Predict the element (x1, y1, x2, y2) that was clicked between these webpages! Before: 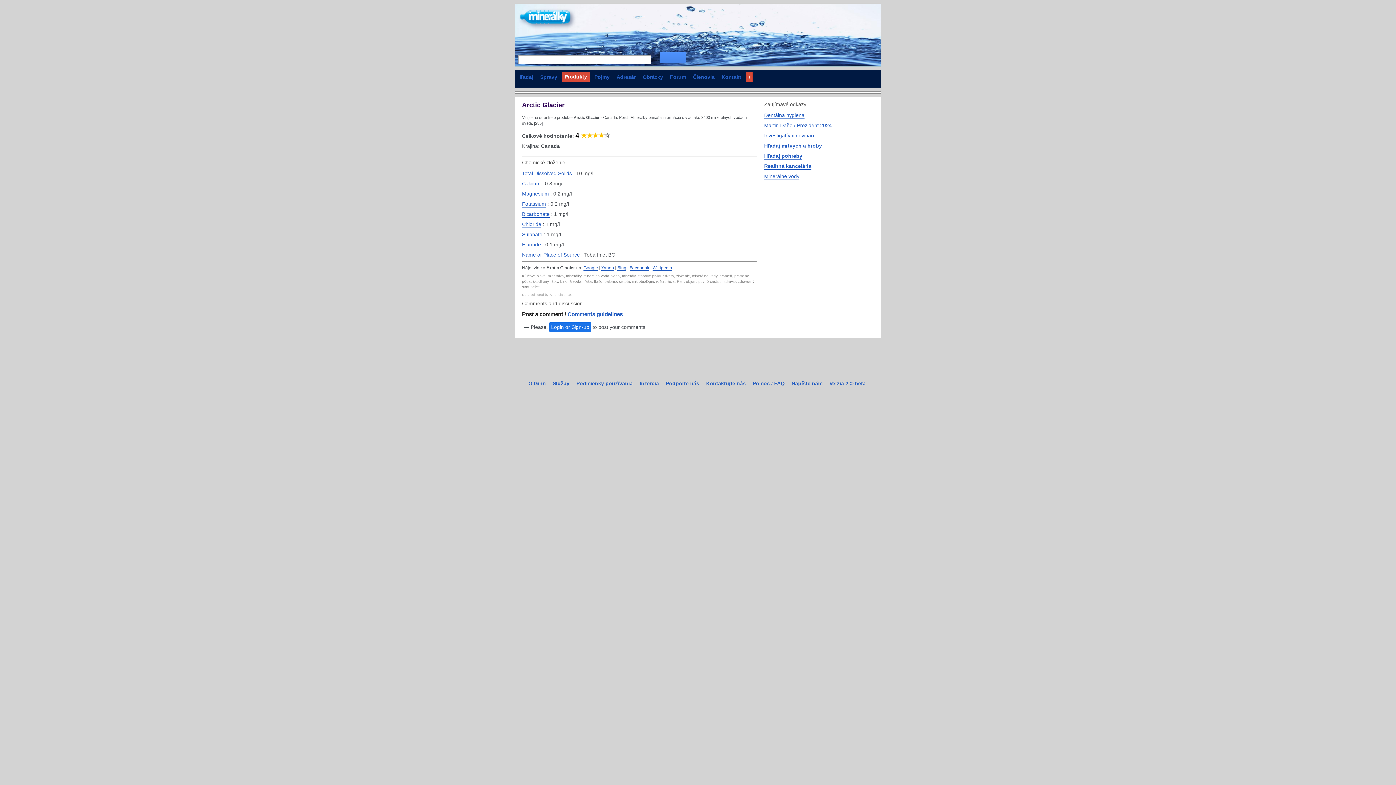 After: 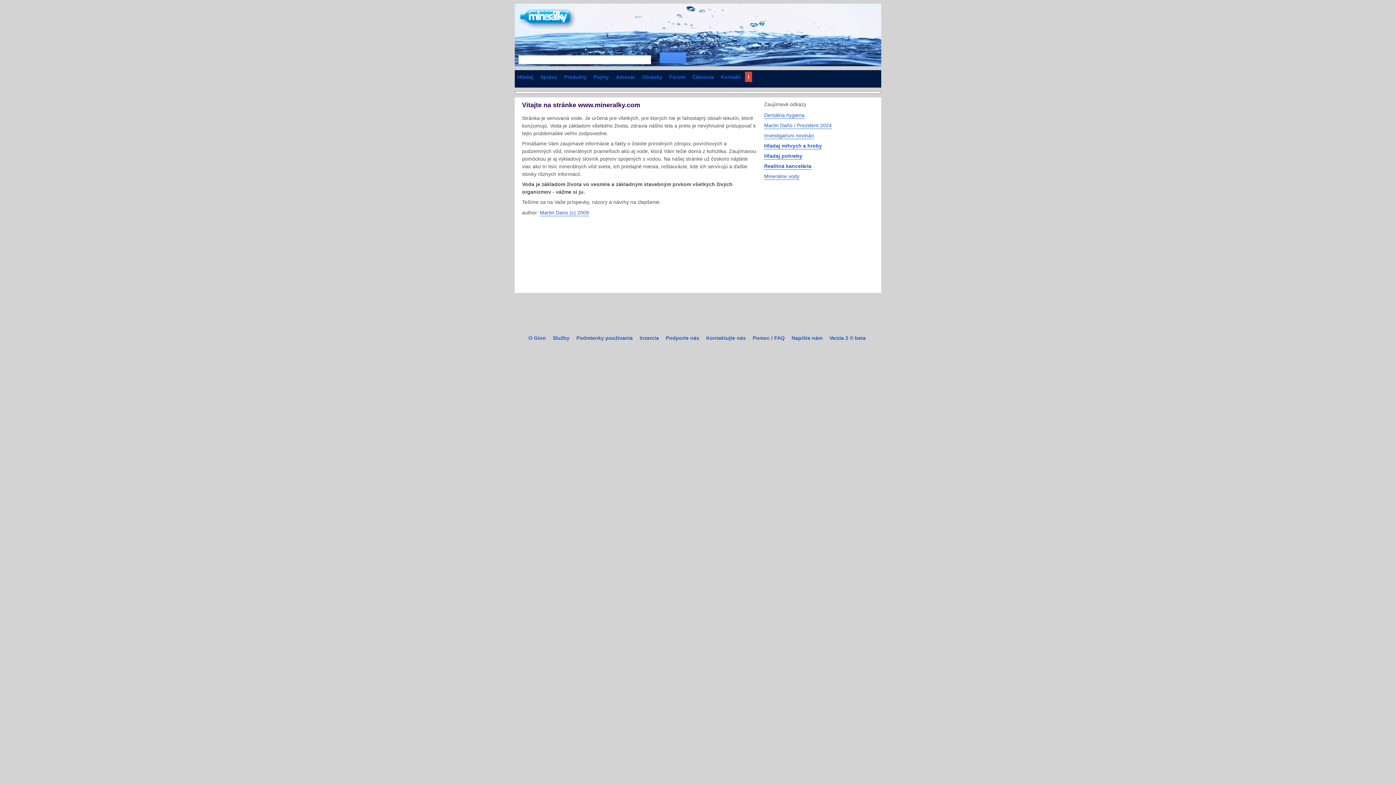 Action: label: Napíšte nám bbox: (789, 378, 825, 388)